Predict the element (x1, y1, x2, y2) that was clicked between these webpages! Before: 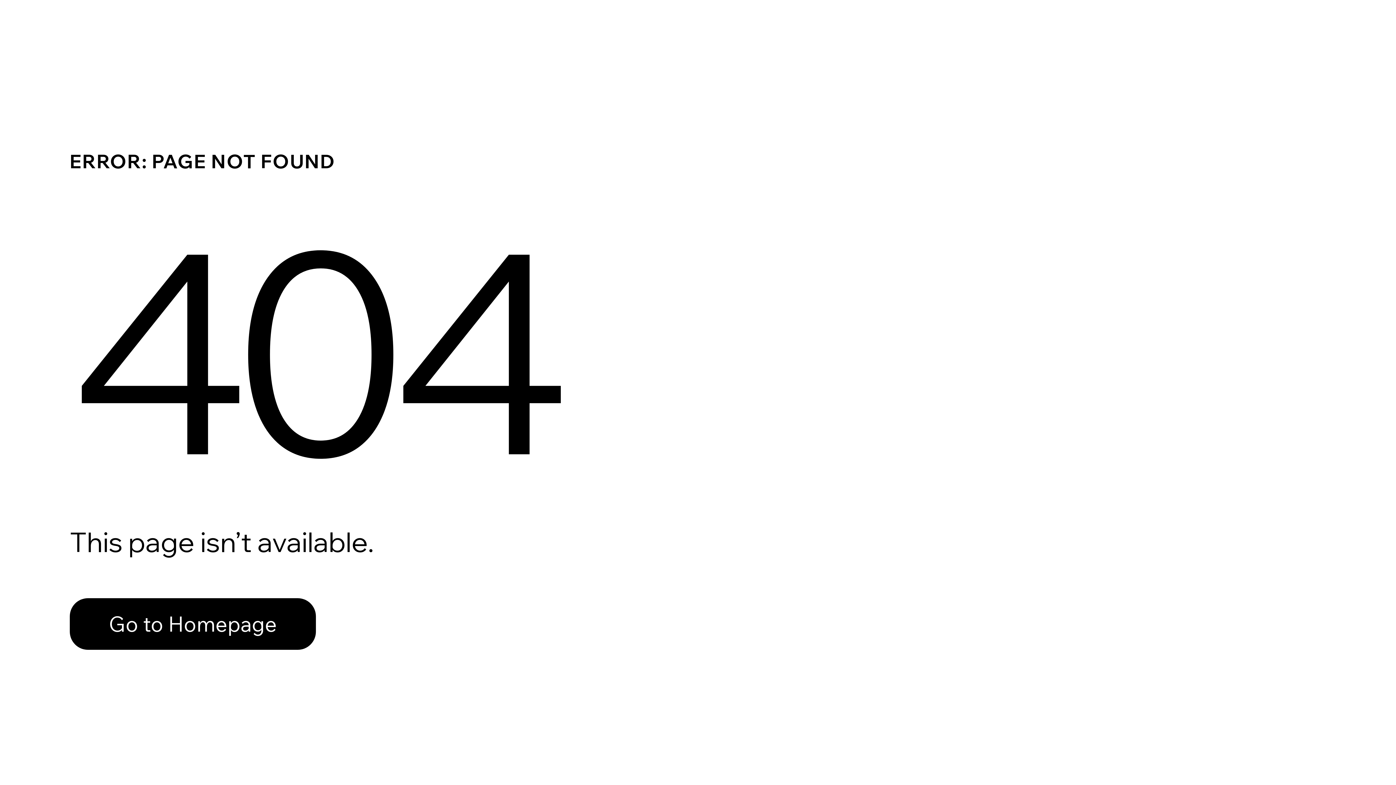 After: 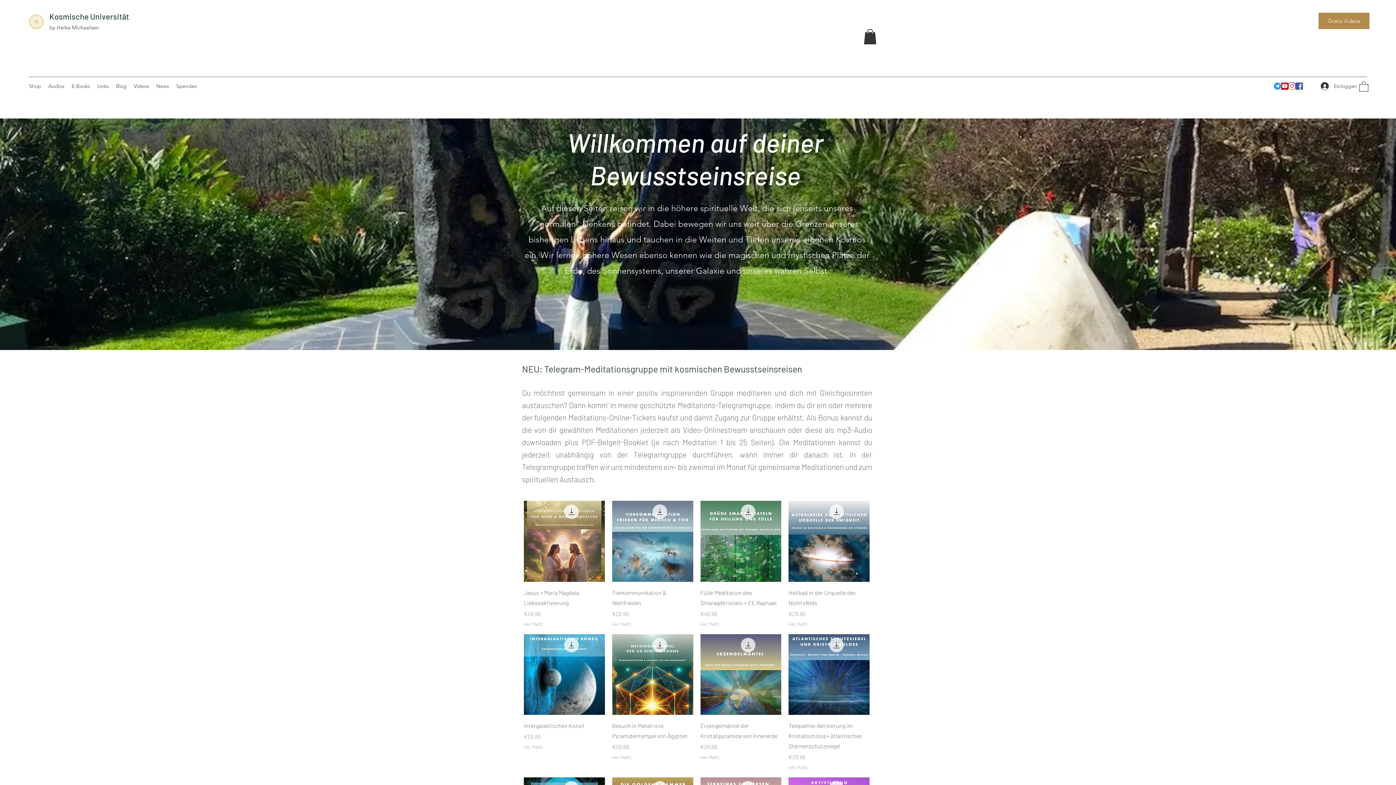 Action: label: Go to Homepage bbox: (69, 582, 768, 659)